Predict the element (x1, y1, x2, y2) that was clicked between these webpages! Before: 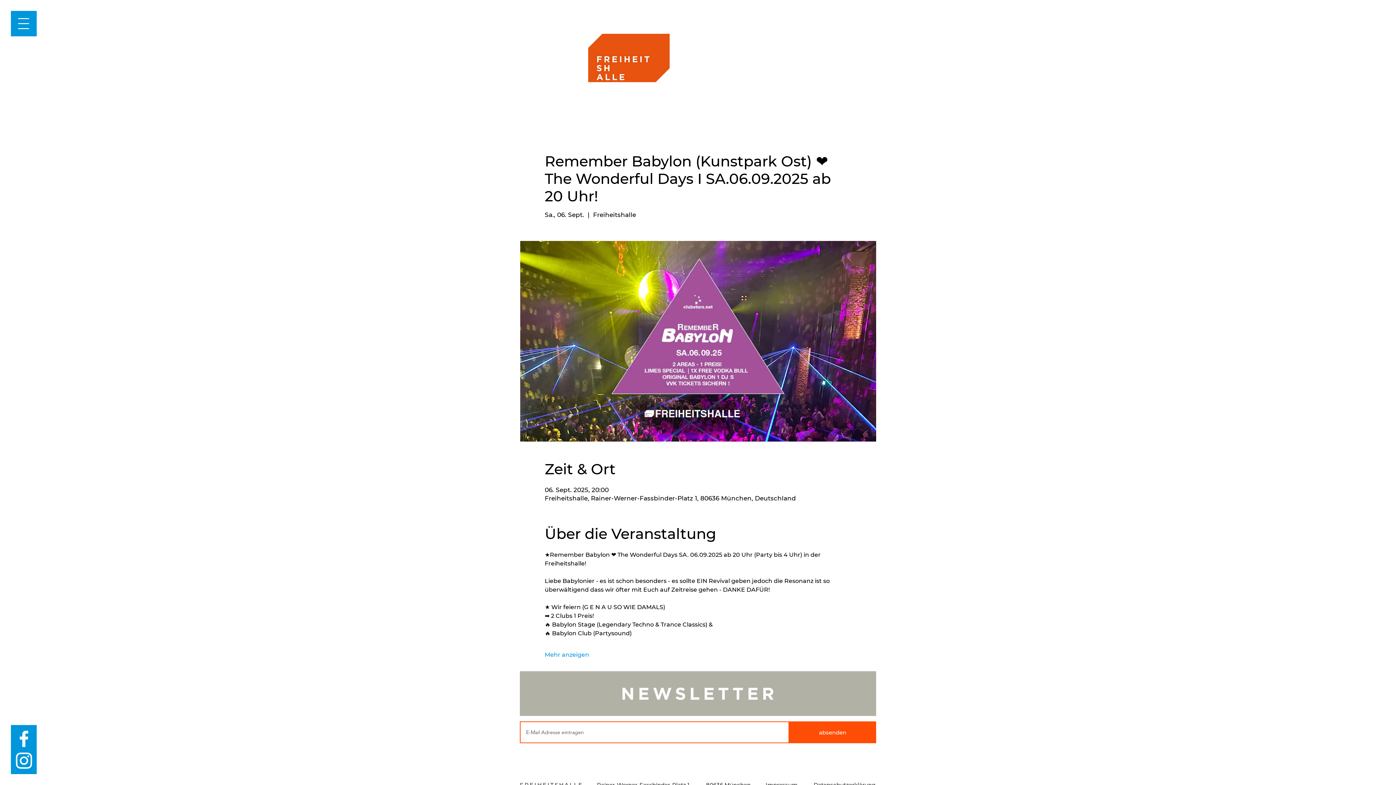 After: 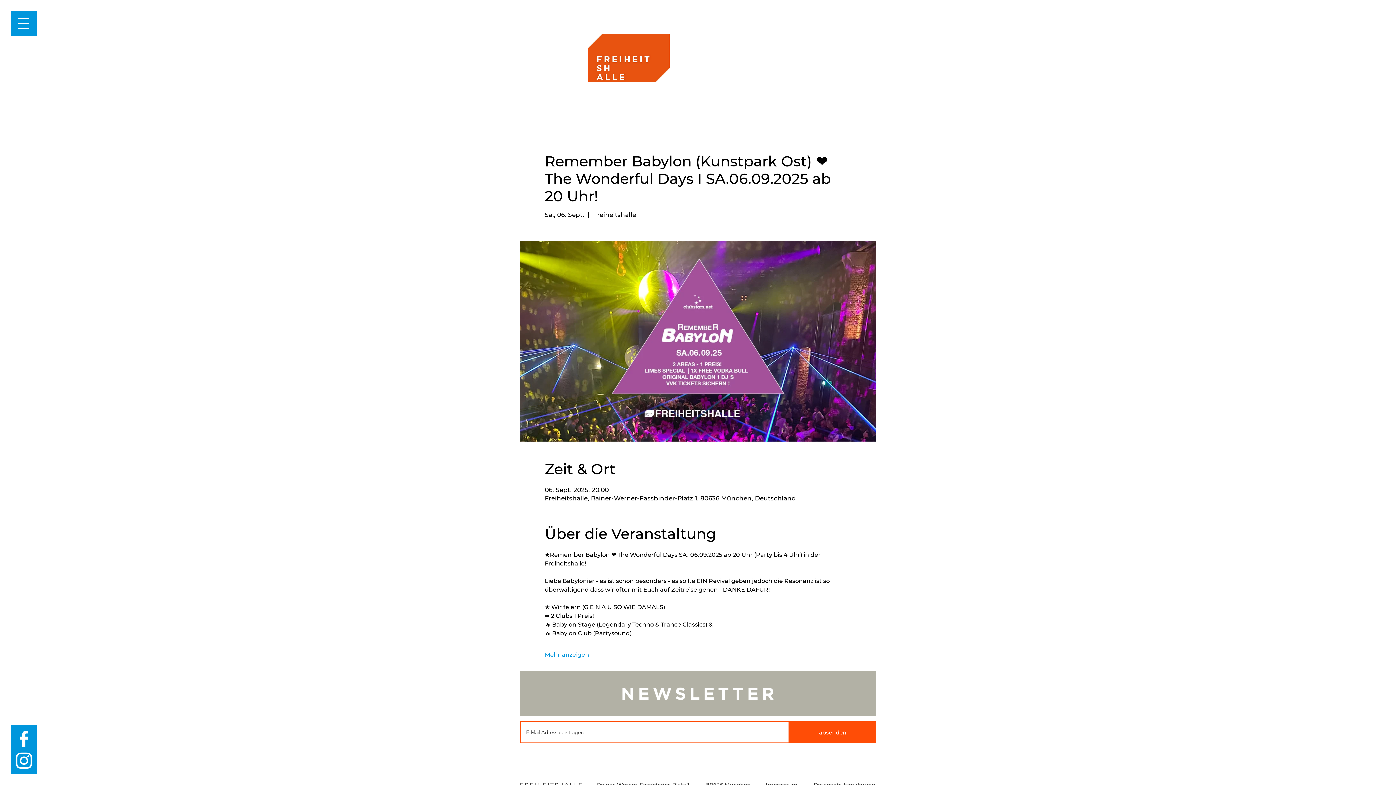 Action: bbox: (18, 18, 29, 29)